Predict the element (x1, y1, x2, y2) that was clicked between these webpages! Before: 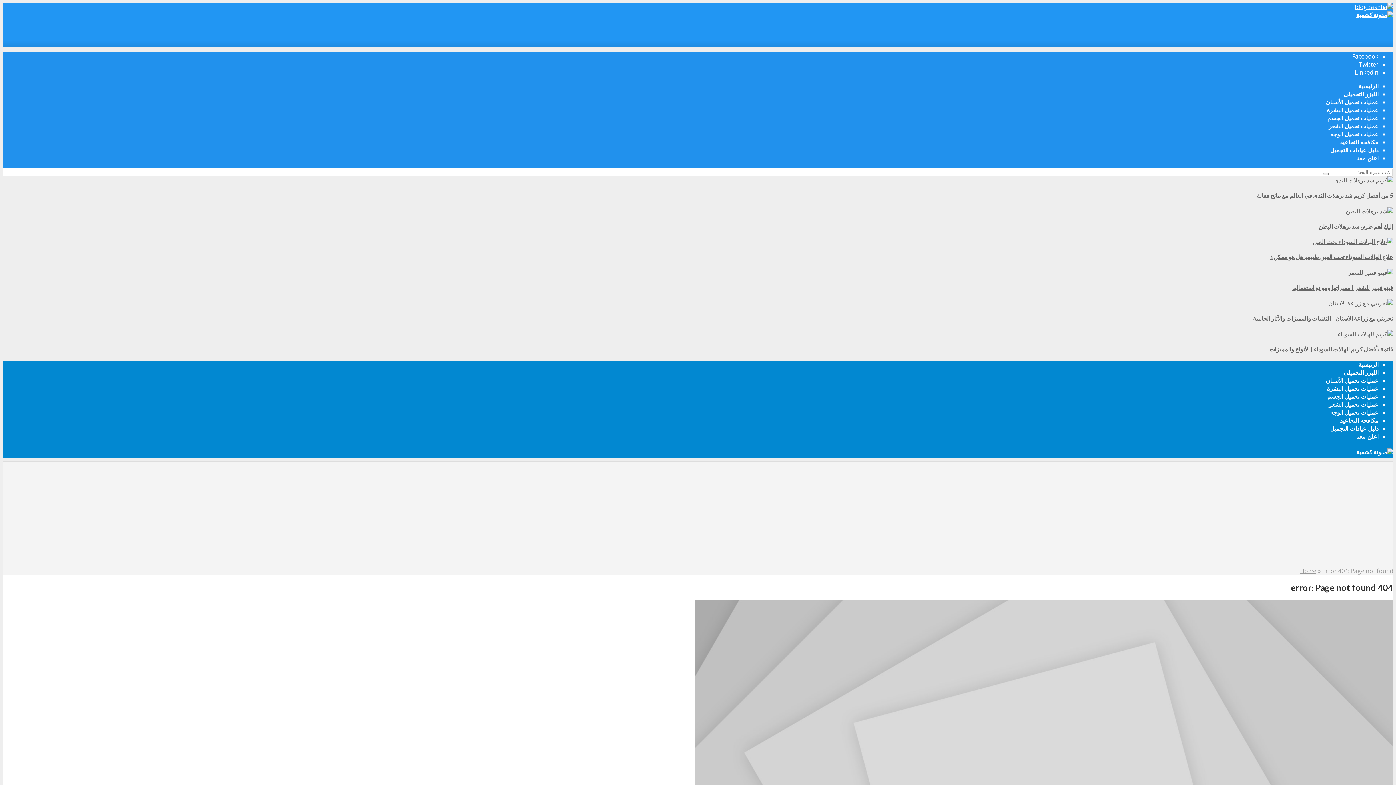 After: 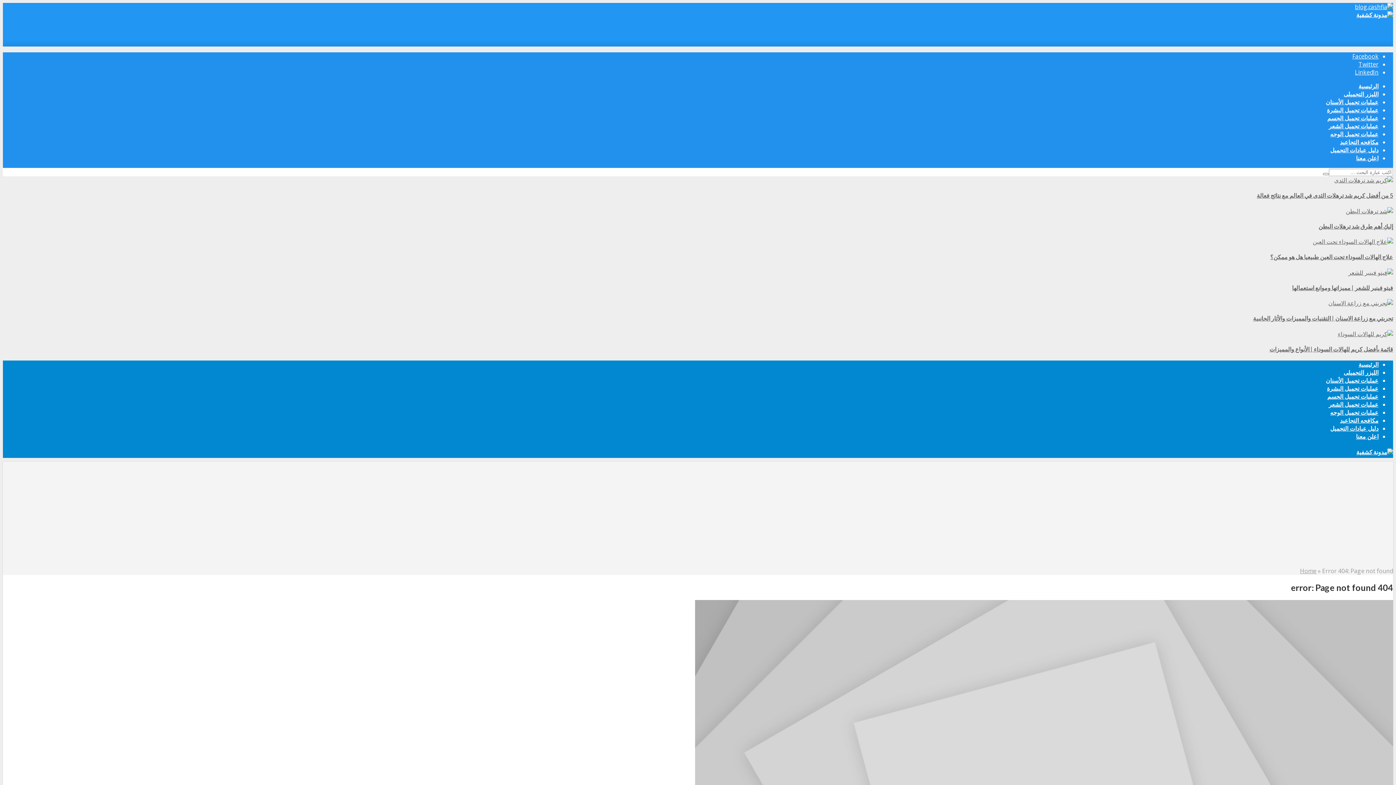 Action: bbox: (1355, 2, 1393, 10)